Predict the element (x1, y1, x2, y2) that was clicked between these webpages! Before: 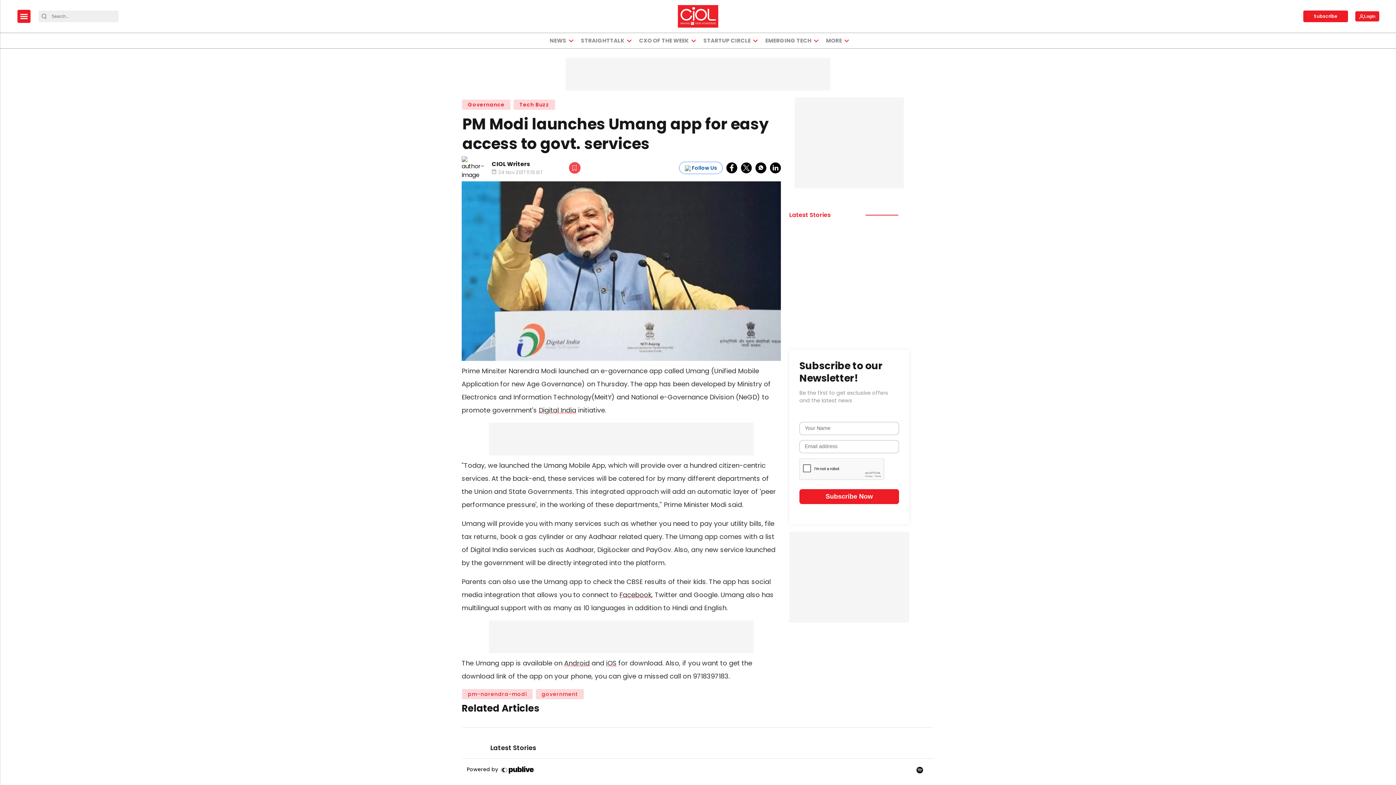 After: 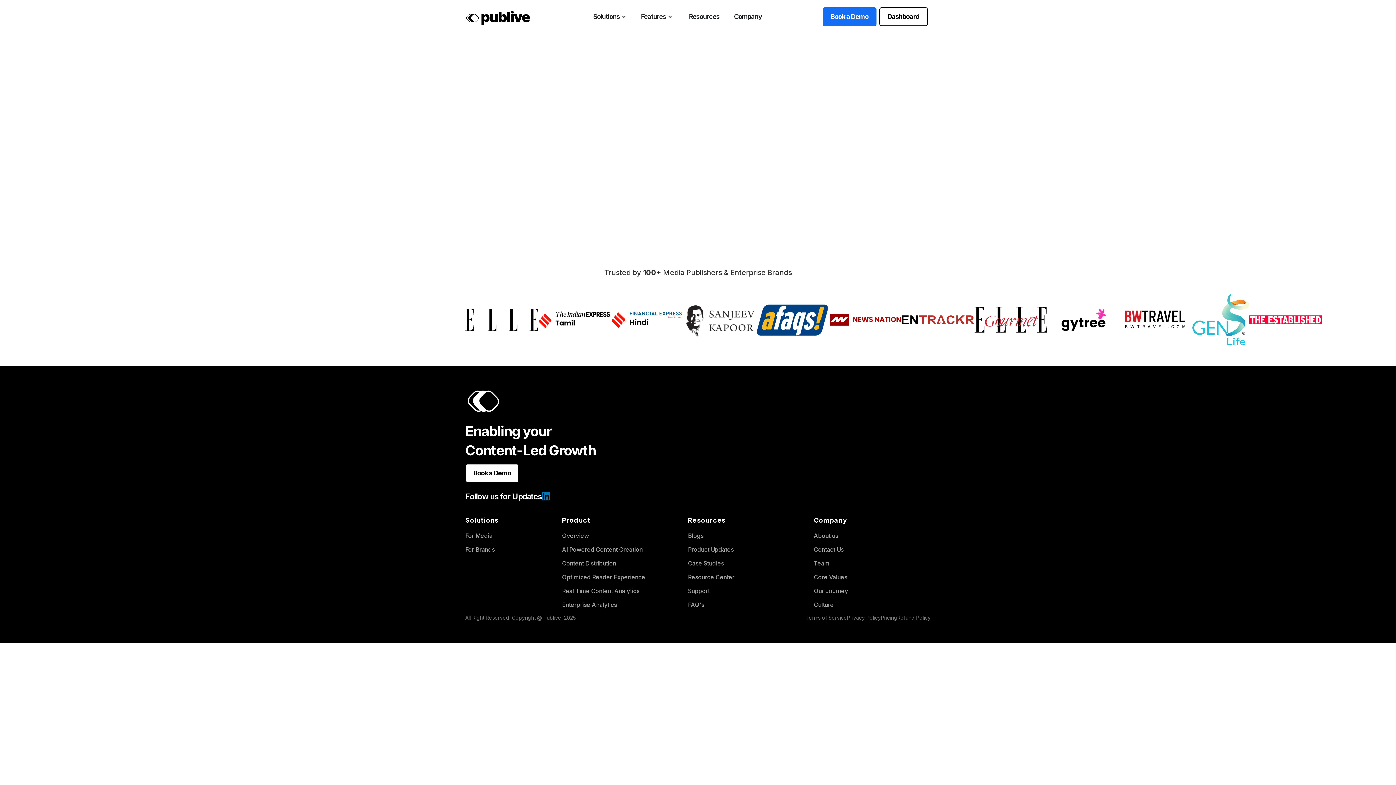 Action: bbox: (499, 765, 536, 775) label: https://thepublive.com/contact_us